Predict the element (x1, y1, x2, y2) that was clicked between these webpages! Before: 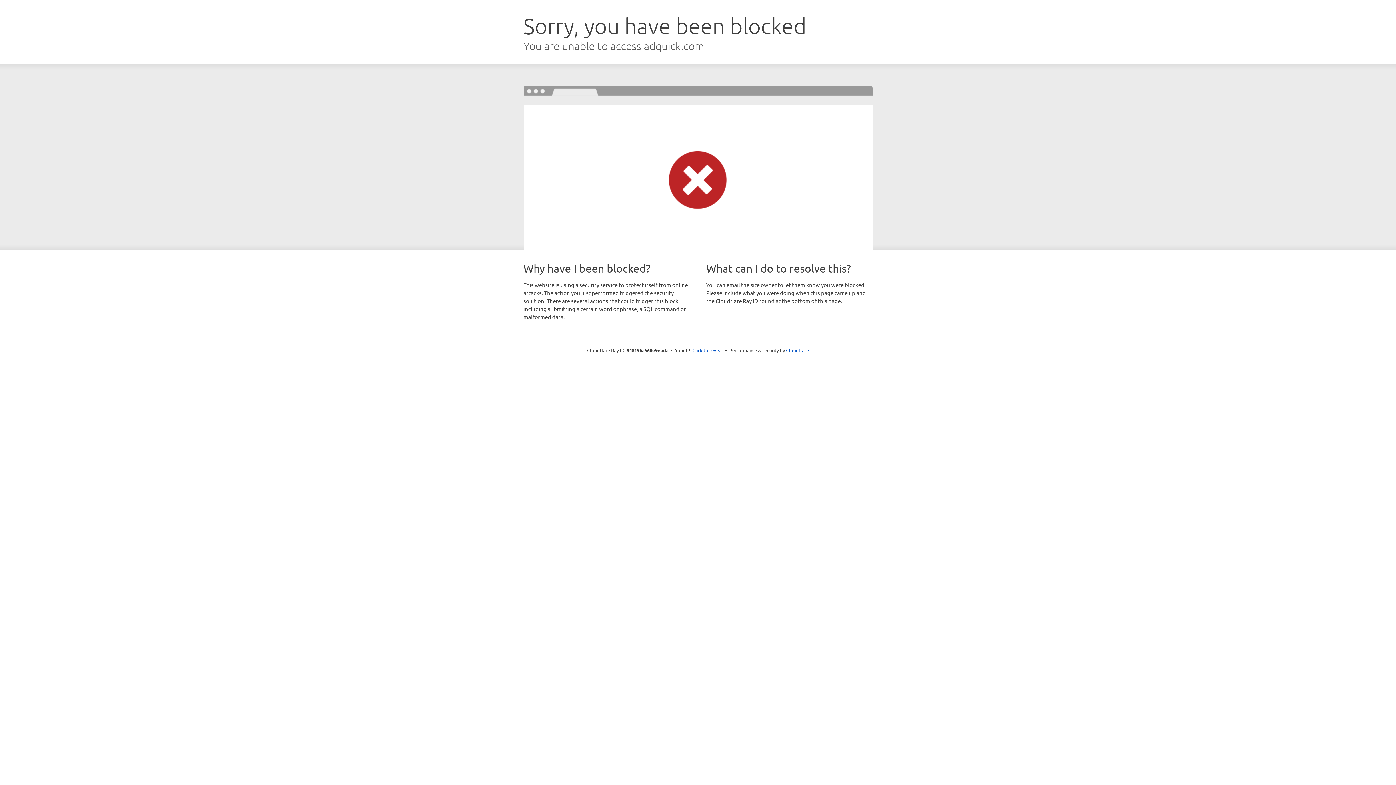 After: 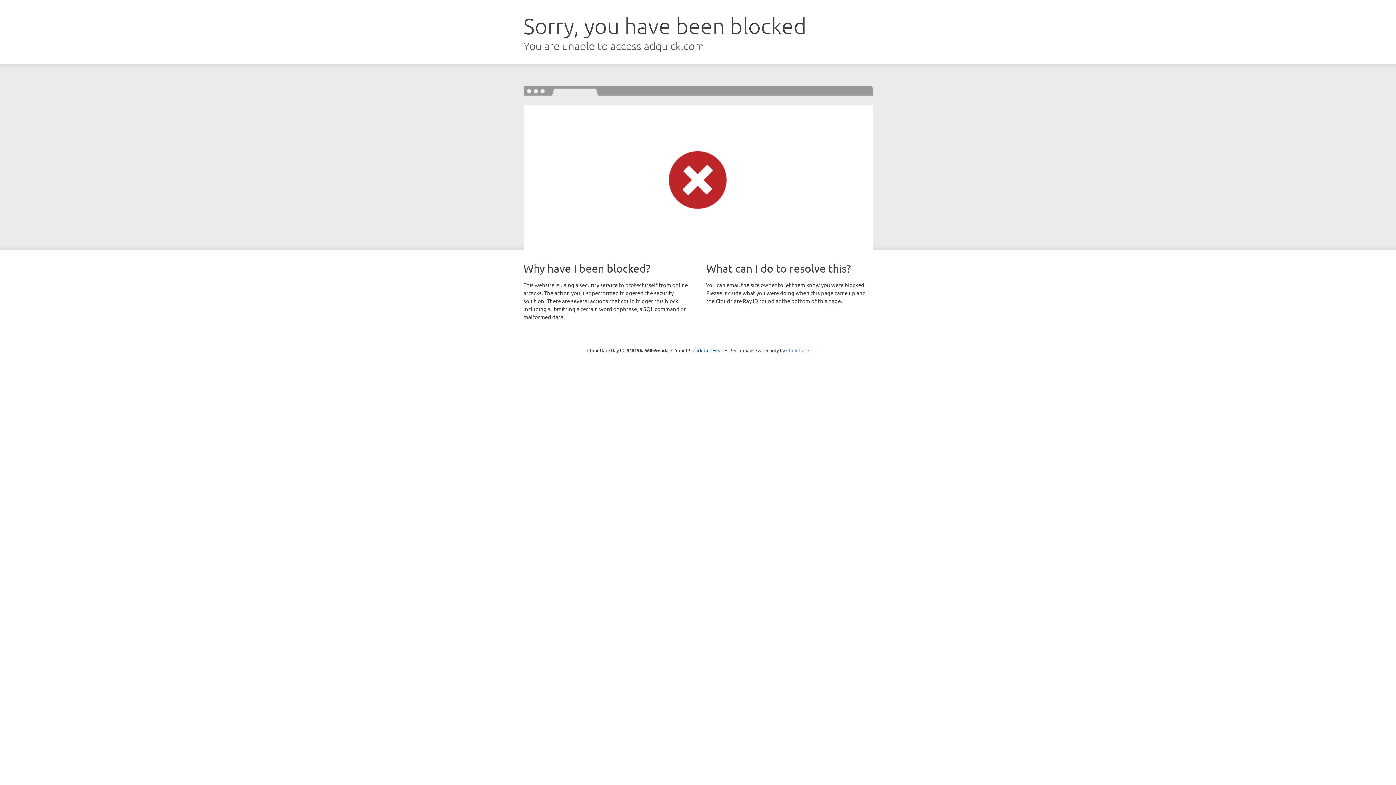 Action: label: Cloudflare bbox: (786, 347, 809, 353)